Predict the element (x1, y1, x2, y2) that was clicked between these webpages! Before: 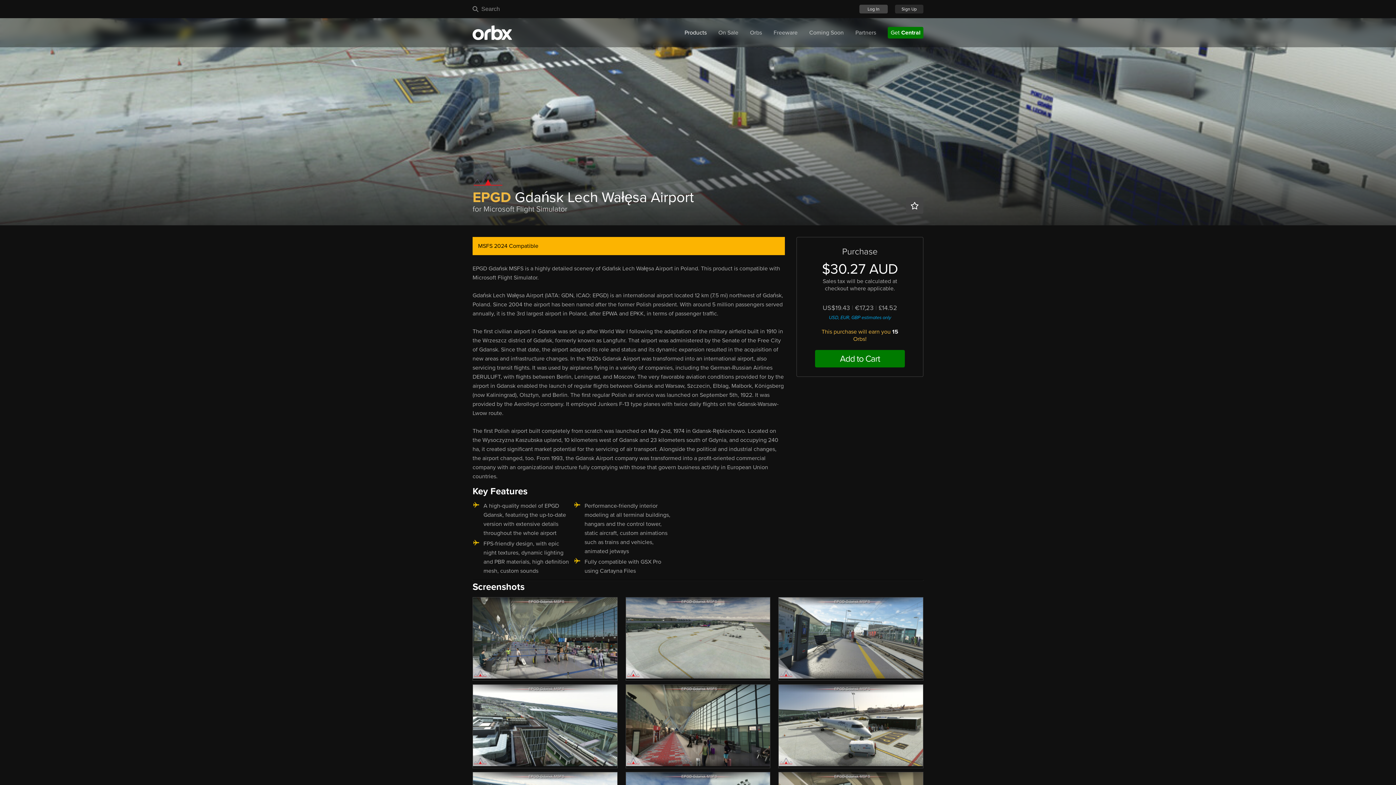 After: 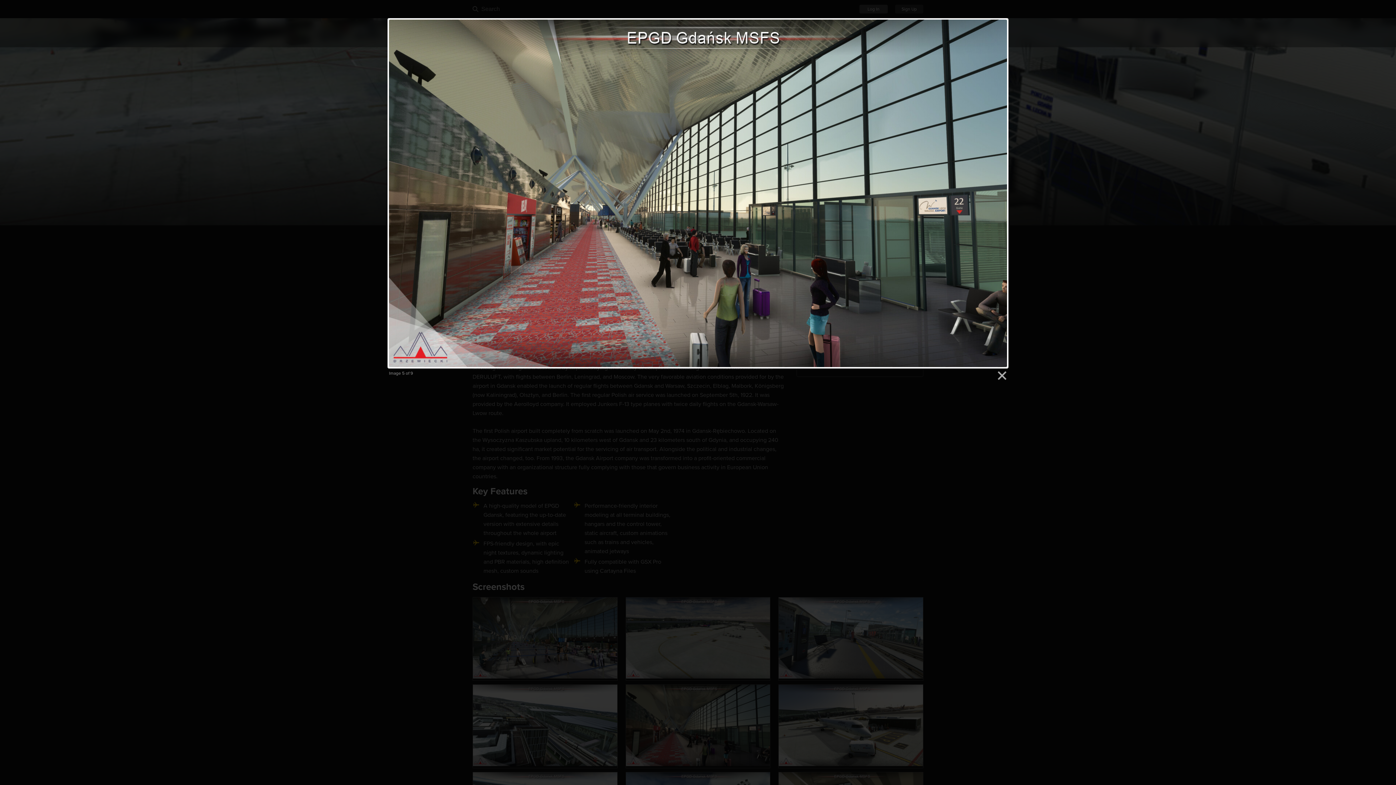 Action: bbox: (625, 684, 770, 768)